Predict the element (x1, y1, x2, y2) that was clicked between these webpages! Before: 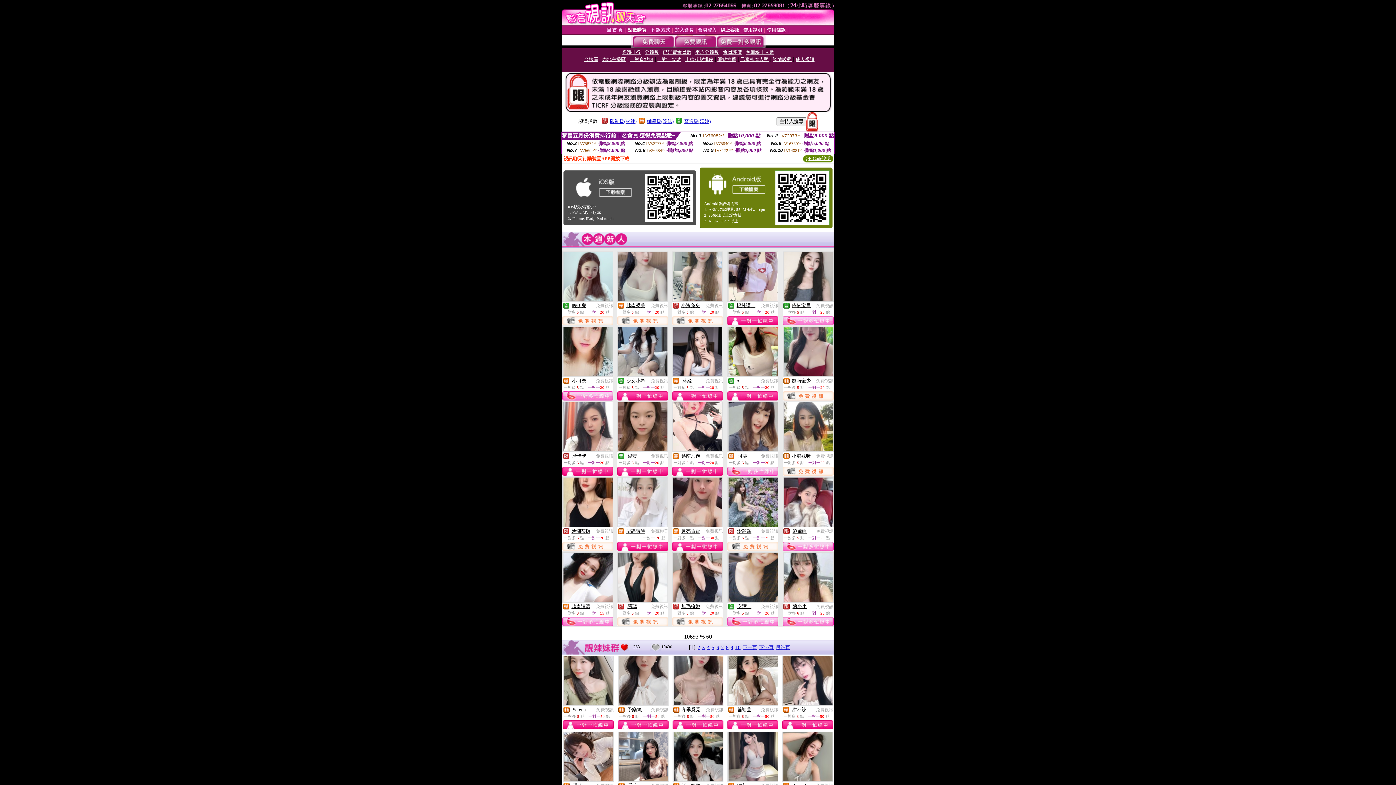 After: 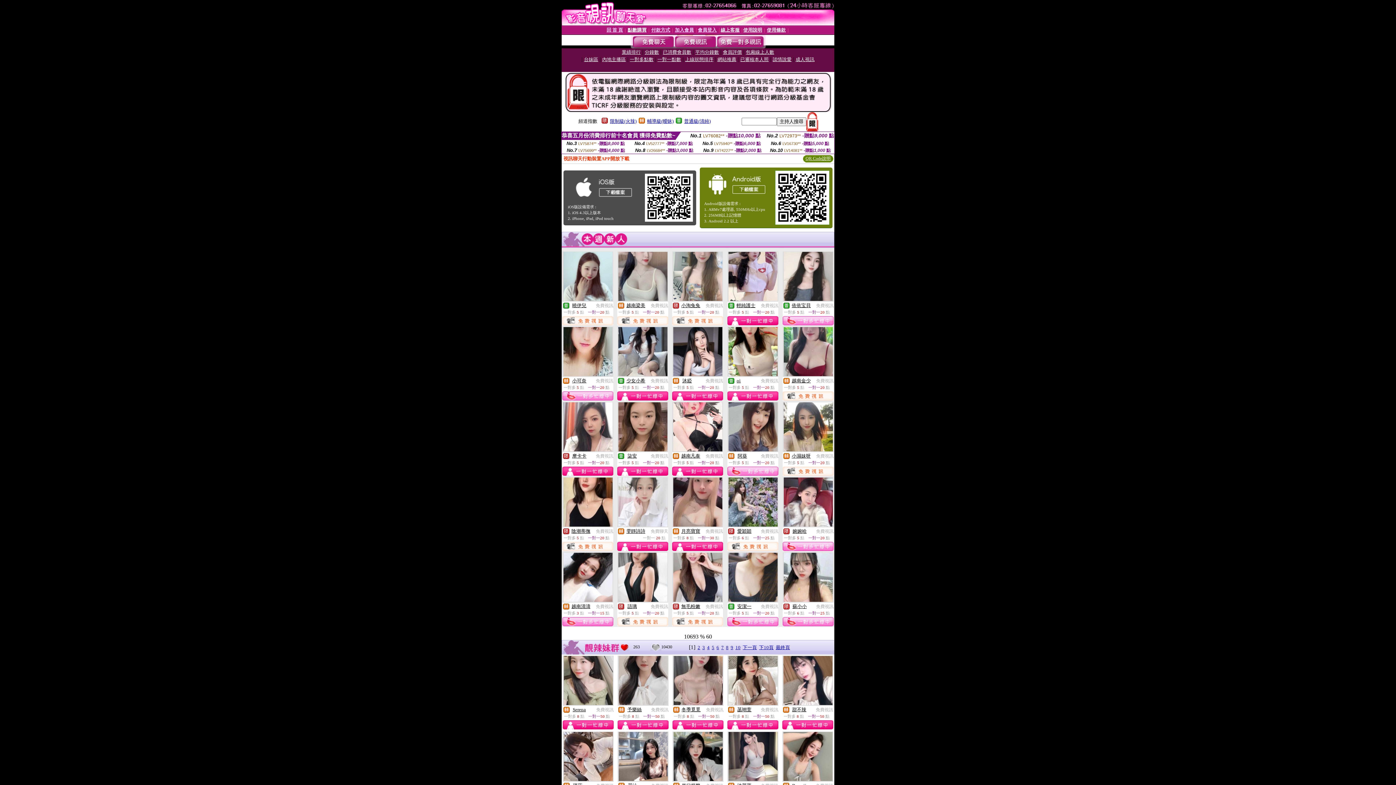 Action: label: 愛穎穎 bbox: (737, 528, 751, 534)